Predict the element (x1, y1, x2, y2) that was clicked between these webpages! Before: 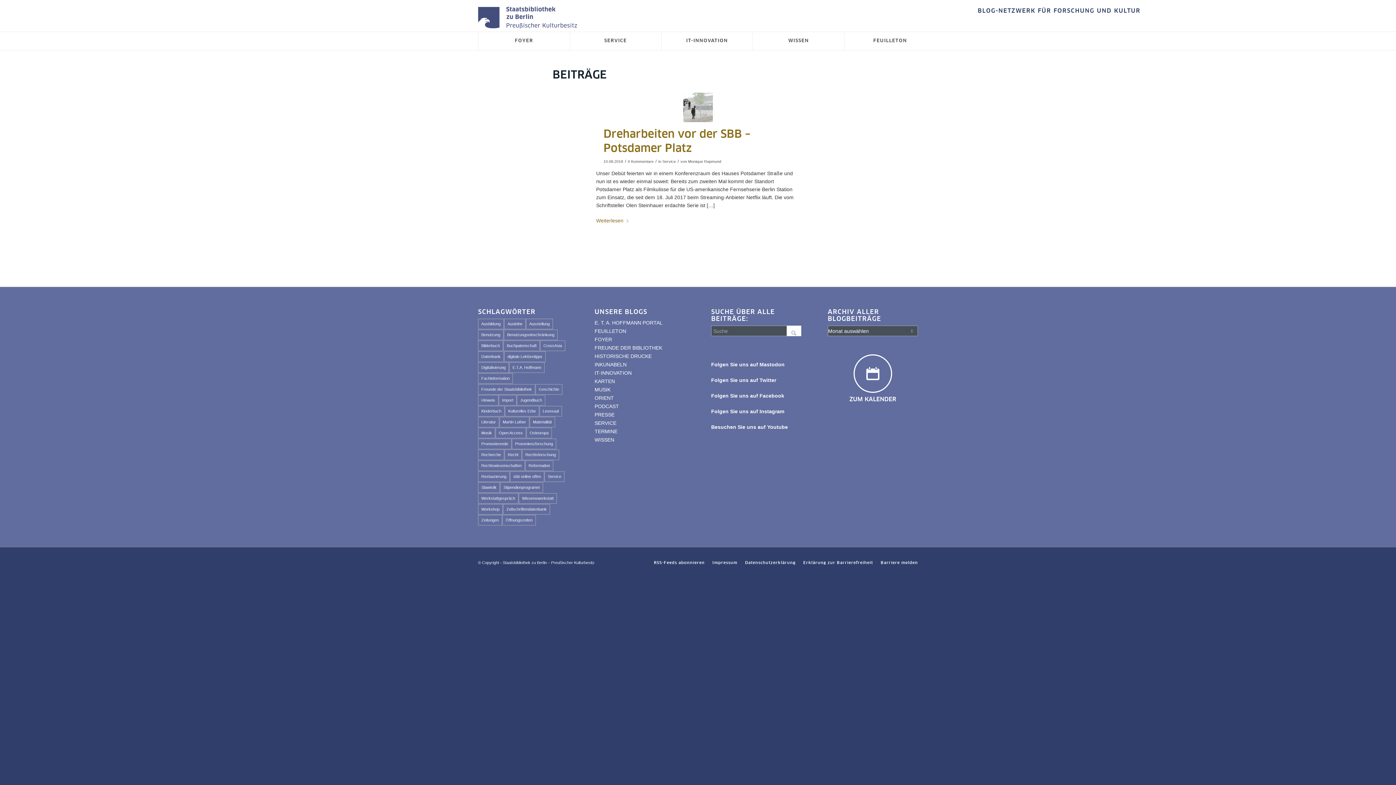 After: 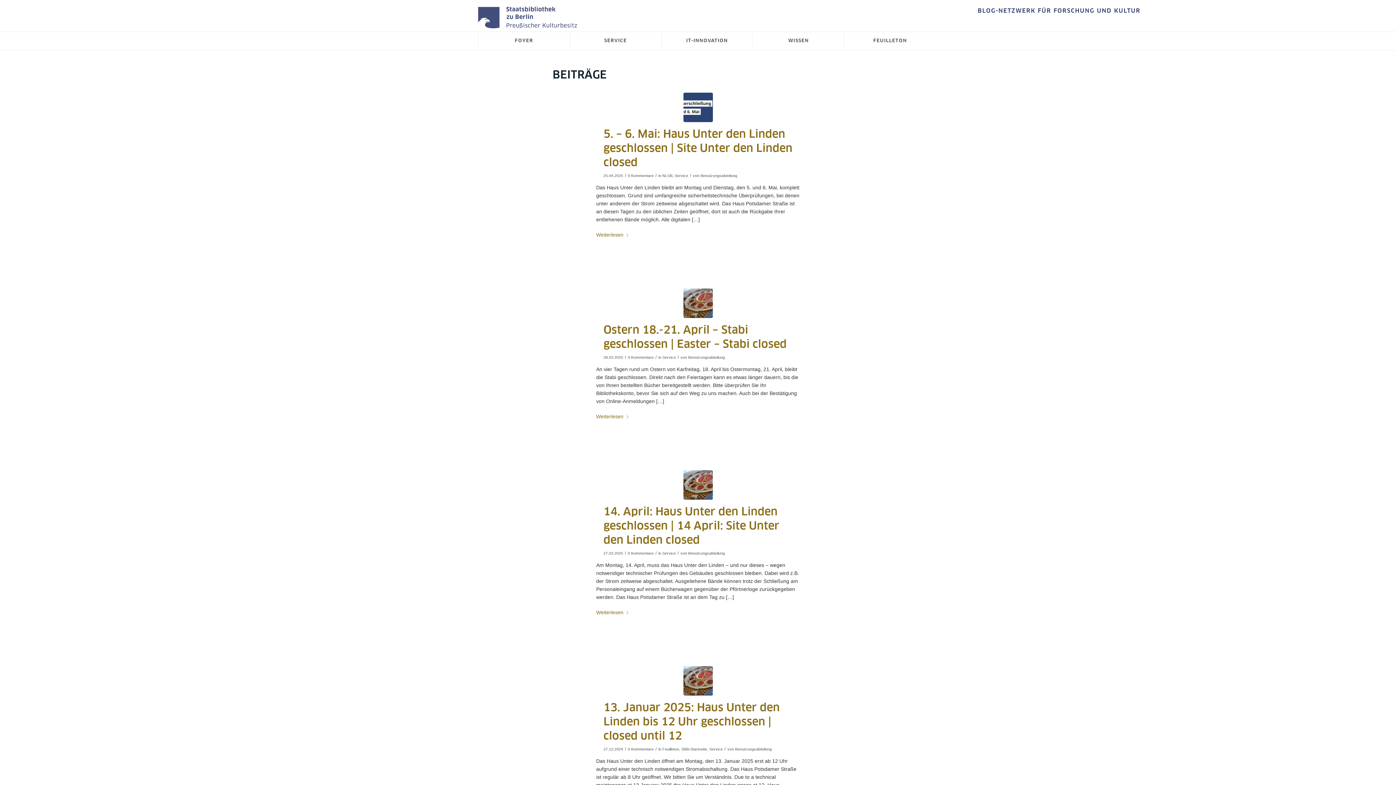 Action: bbox: (502, 515, 536, 525) label: Öffnungszeiten (44 Einträge)